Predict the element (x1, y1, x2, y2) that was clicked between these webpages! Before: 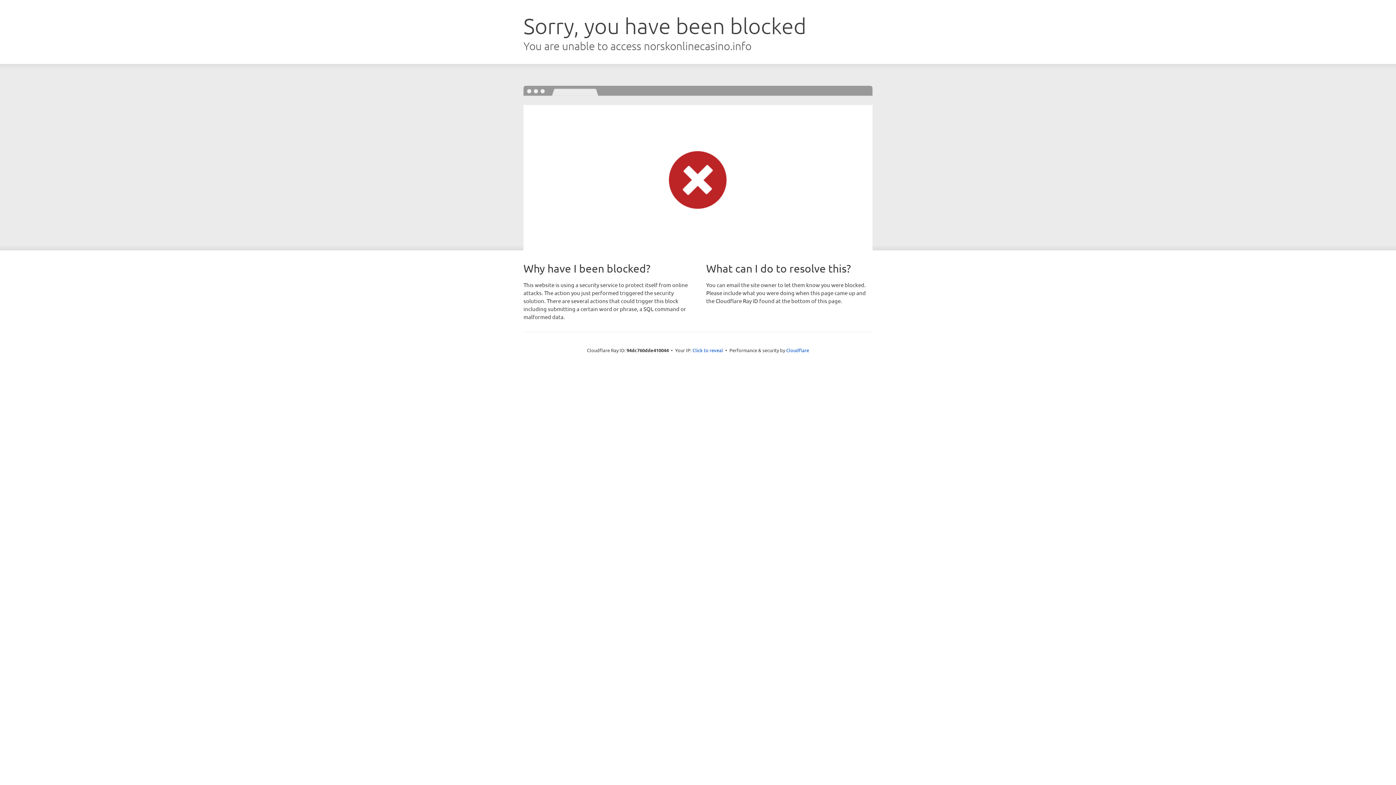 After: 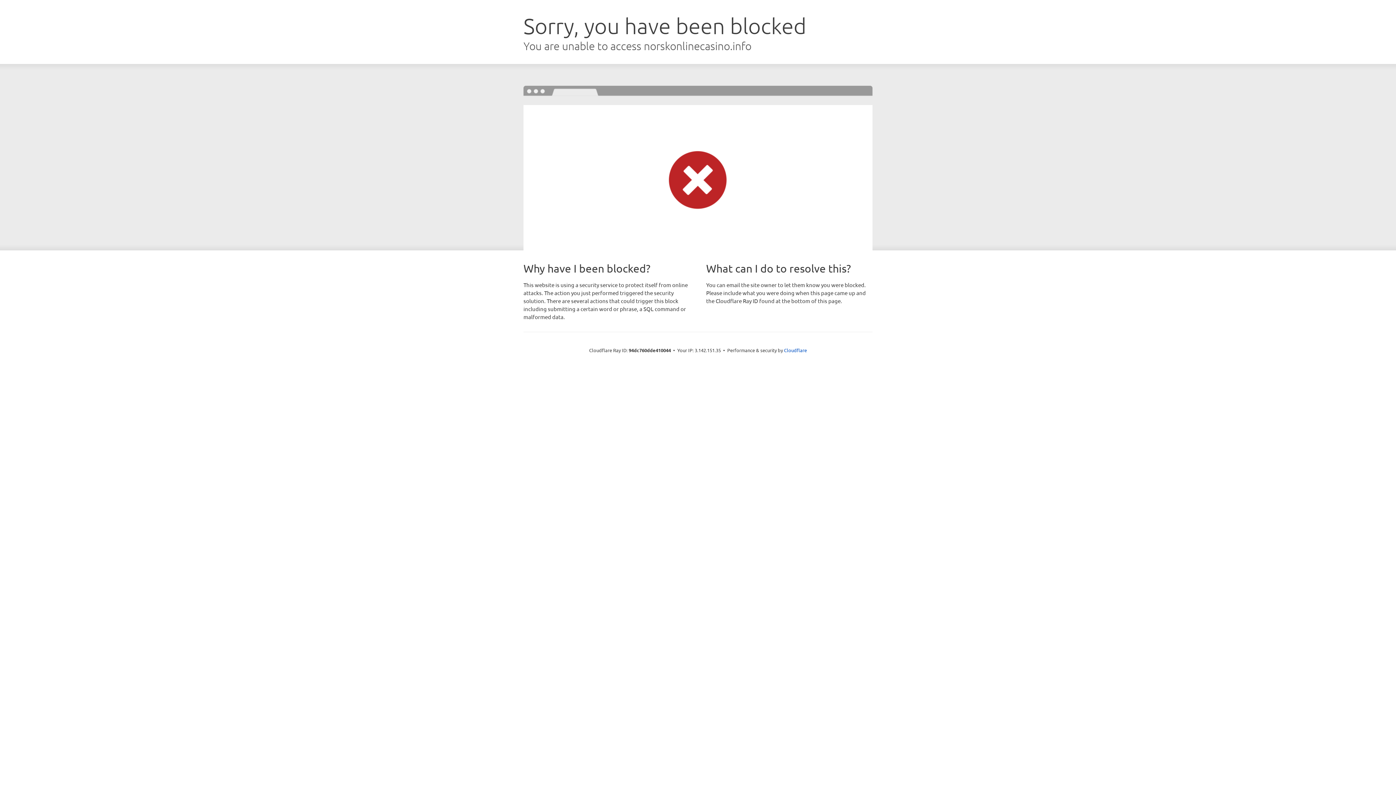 Action: bbox: (692, 346, 723, 353) label: Click to reveal